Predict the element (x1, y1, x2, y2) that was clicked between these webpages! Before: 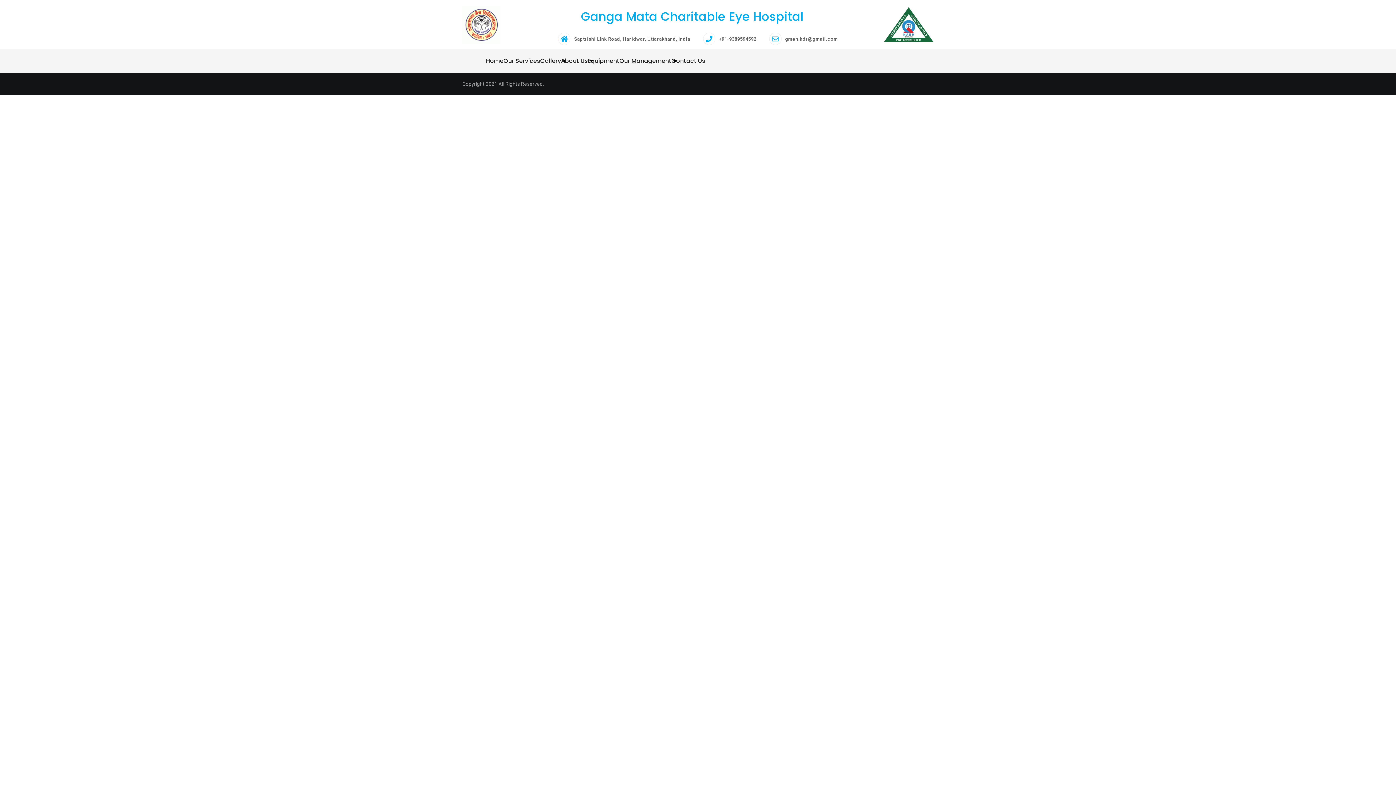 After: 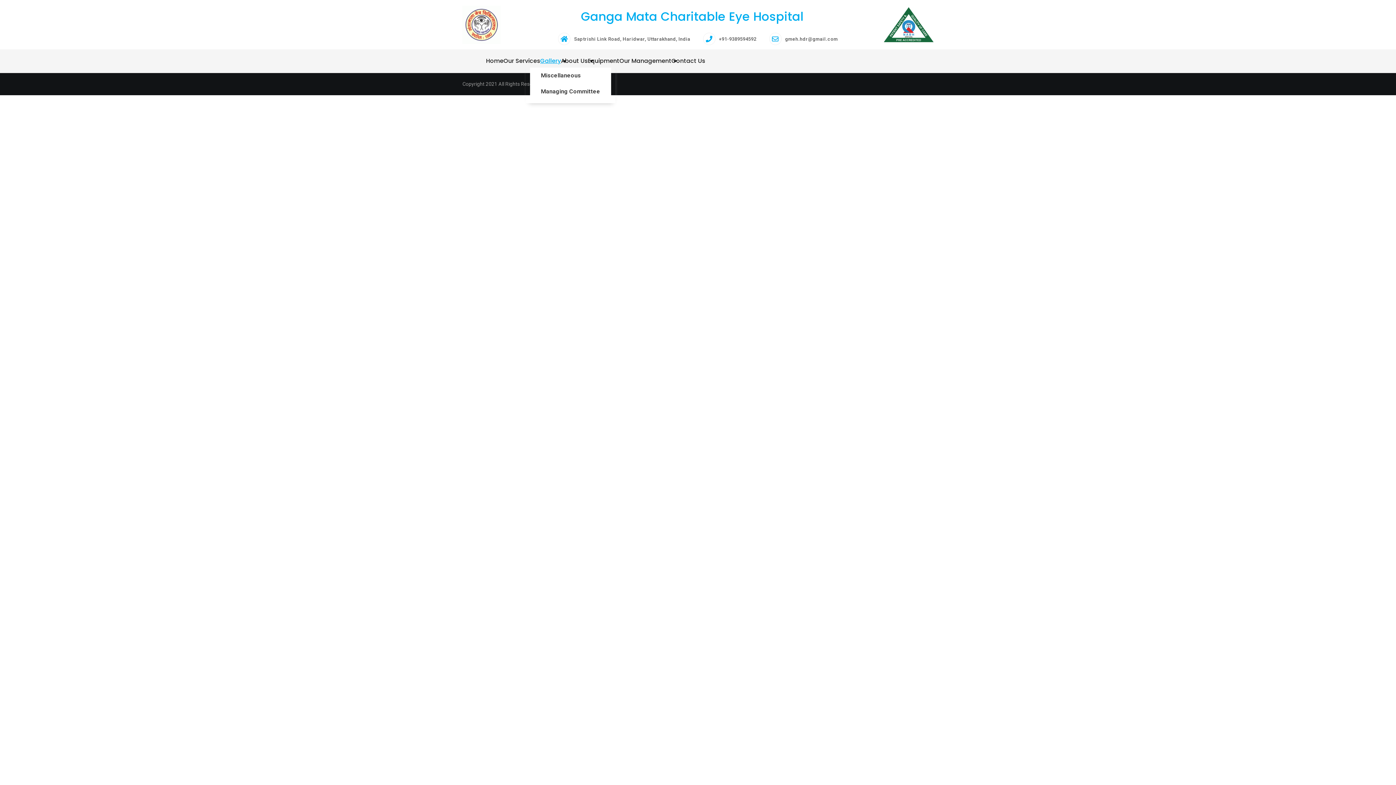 Action: label: Gallery bbox: (540, 56, 561, 65)